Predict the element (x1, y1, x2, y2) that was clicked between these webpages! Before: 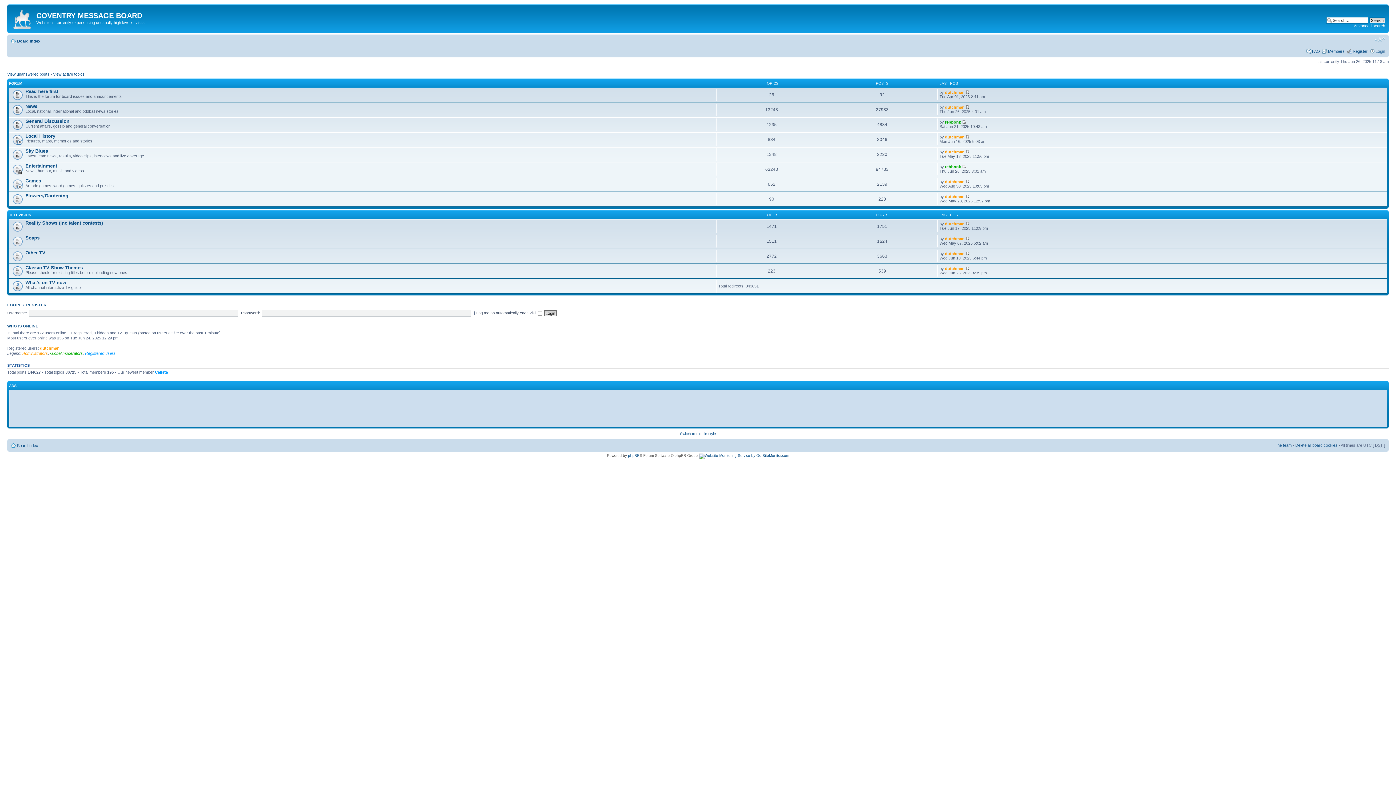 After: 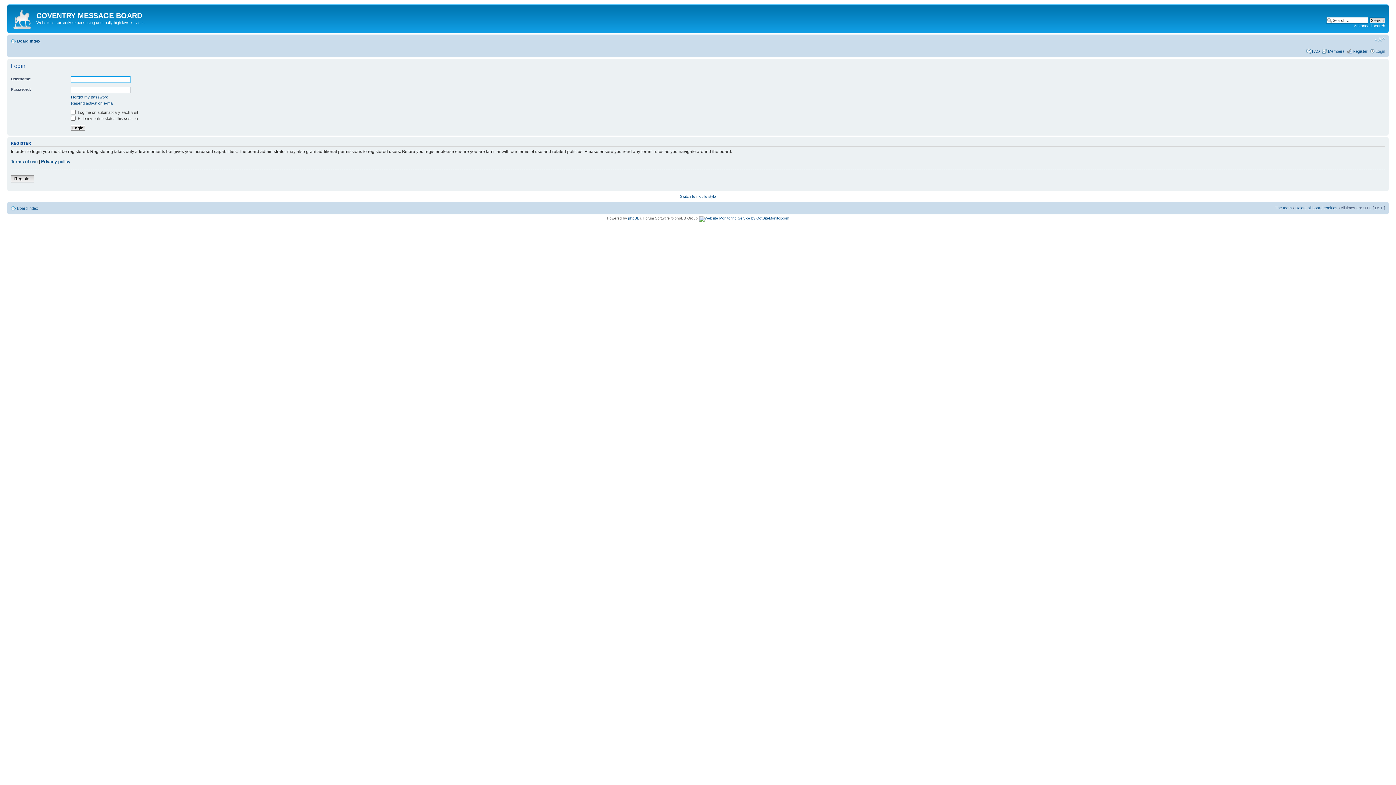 Action: label: LOGIN bbox: (7, 302, 20, 307)